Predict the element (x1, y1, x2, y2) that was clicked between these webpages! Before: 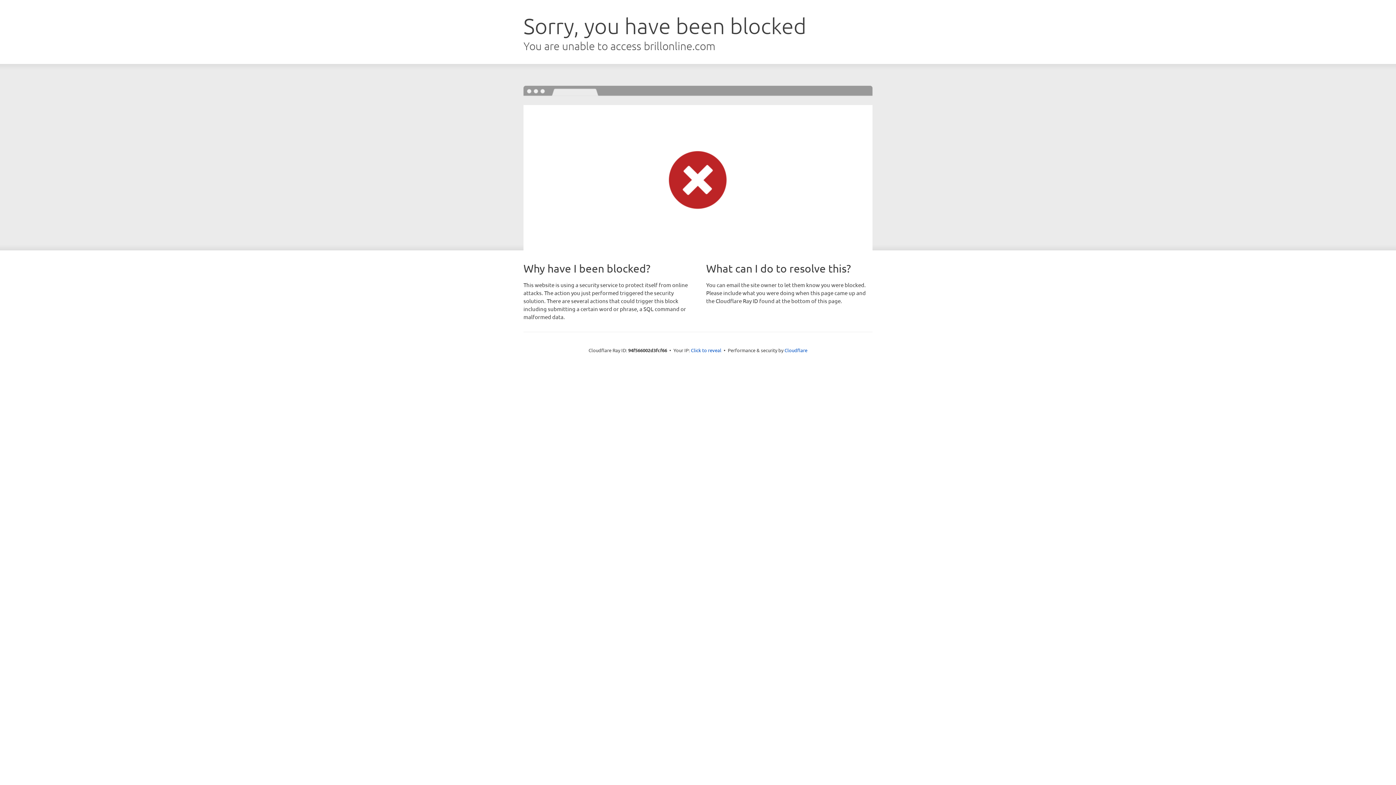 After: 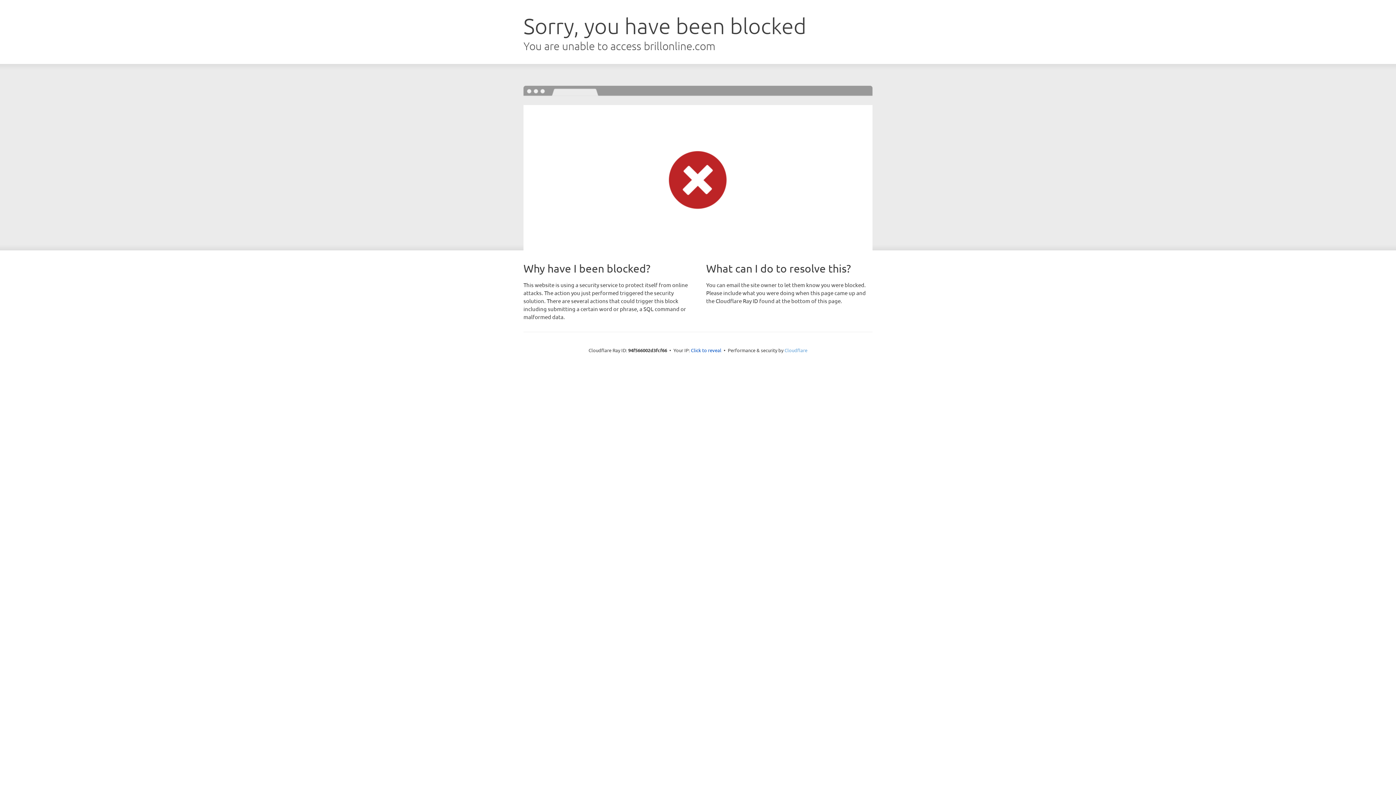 Action: label: Cloudflare bbox: (784, 347, 807, 353)